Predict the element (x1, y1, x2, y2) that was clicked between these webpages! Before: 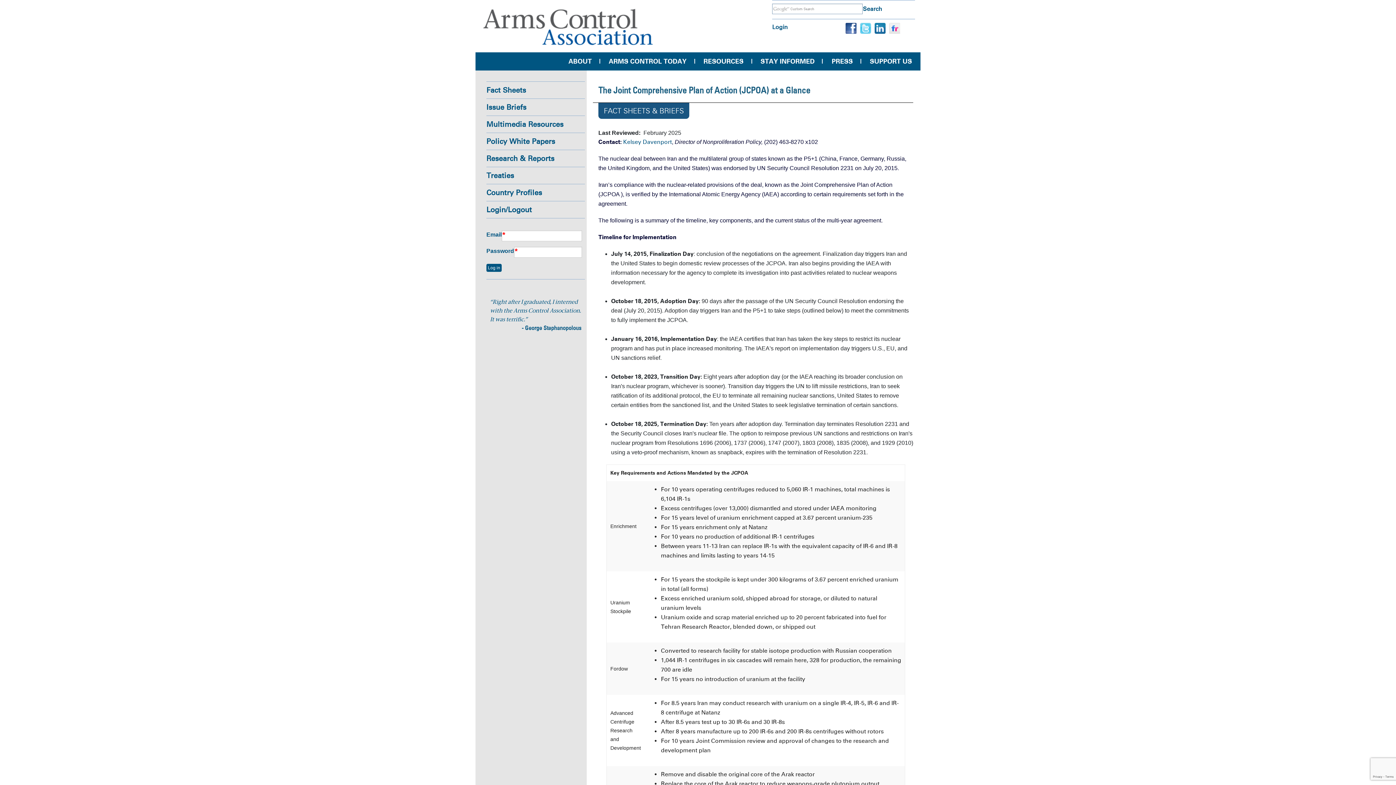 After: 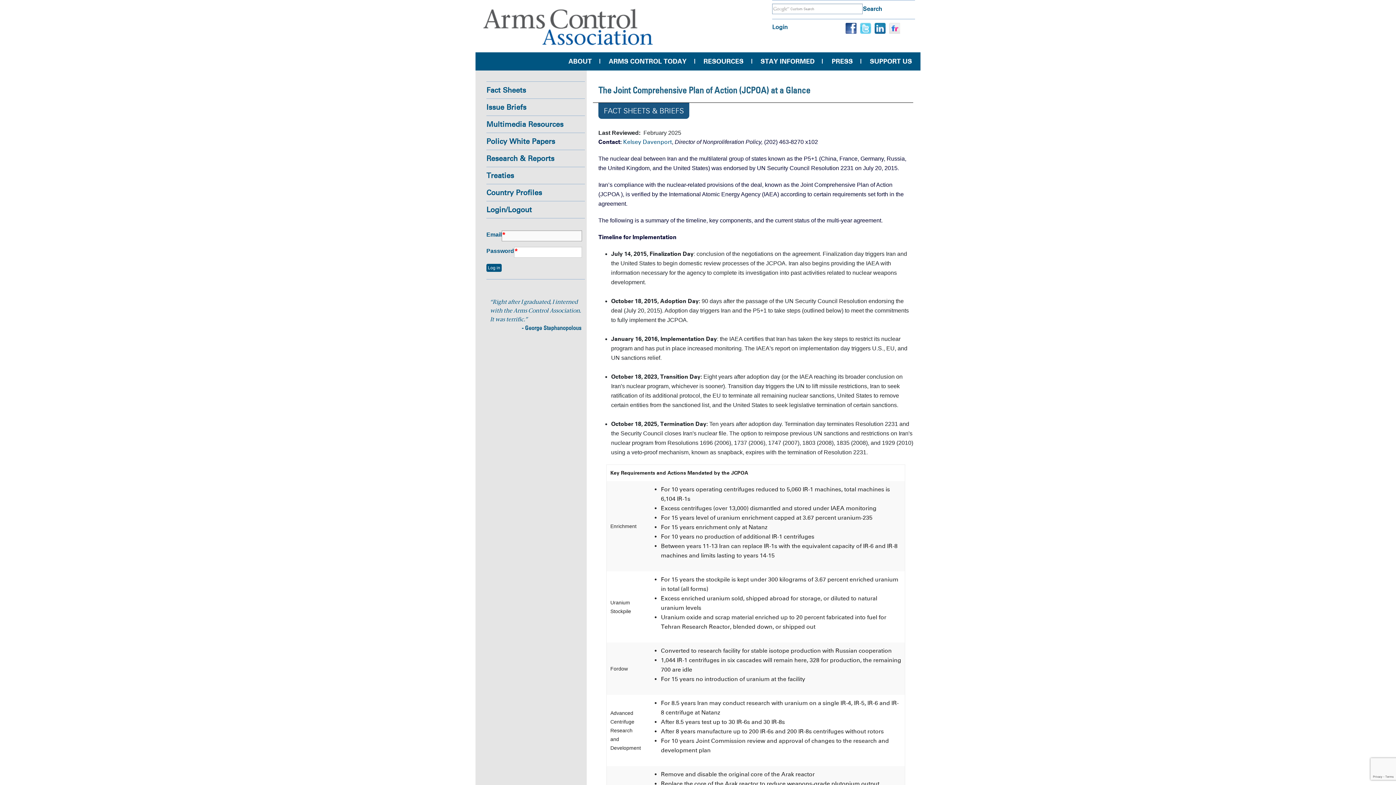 Action: bbox: (486, 263, 501, 271) label: Log in